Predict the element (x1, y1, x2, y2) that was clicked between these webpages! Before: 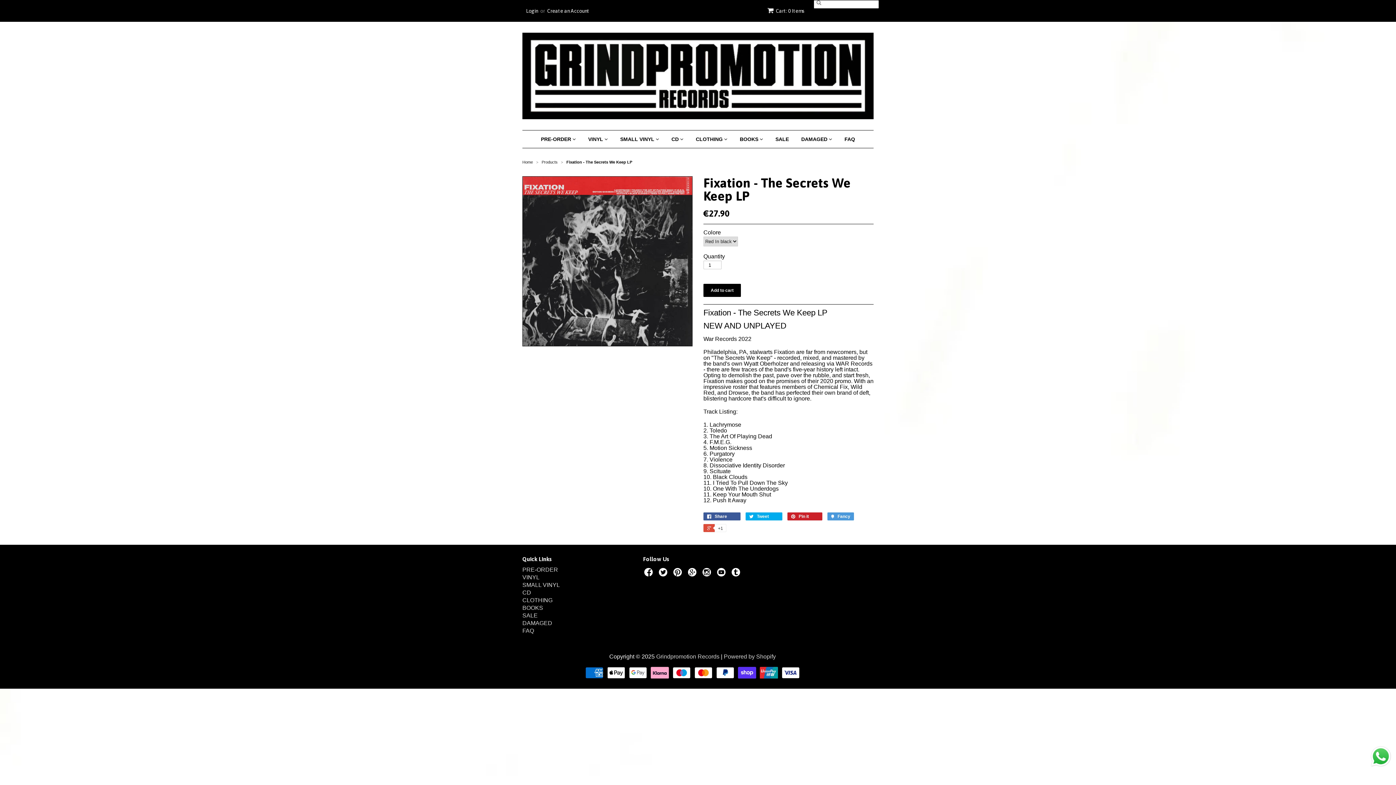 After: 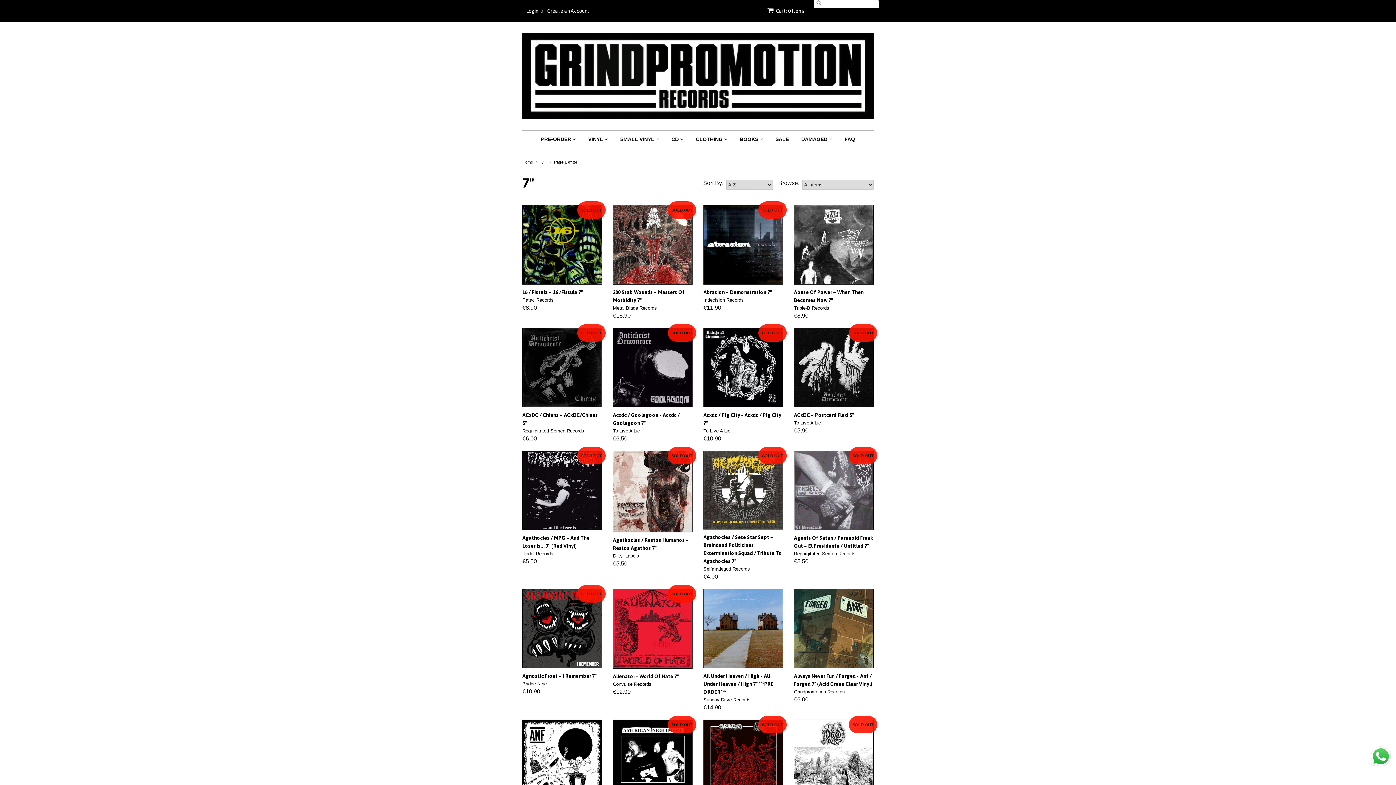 Action: bbox: (614, 130, 664, 148) label: SMALL VINYL 